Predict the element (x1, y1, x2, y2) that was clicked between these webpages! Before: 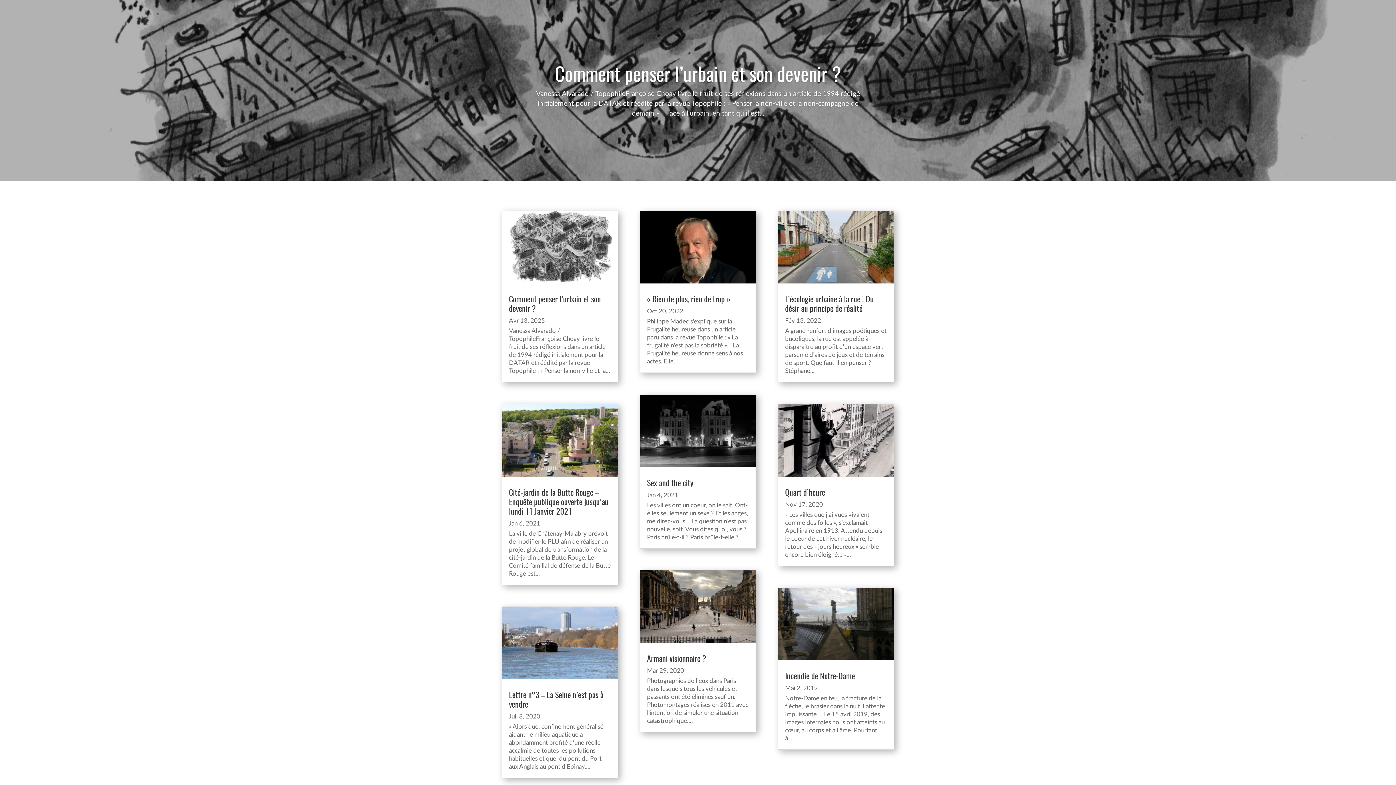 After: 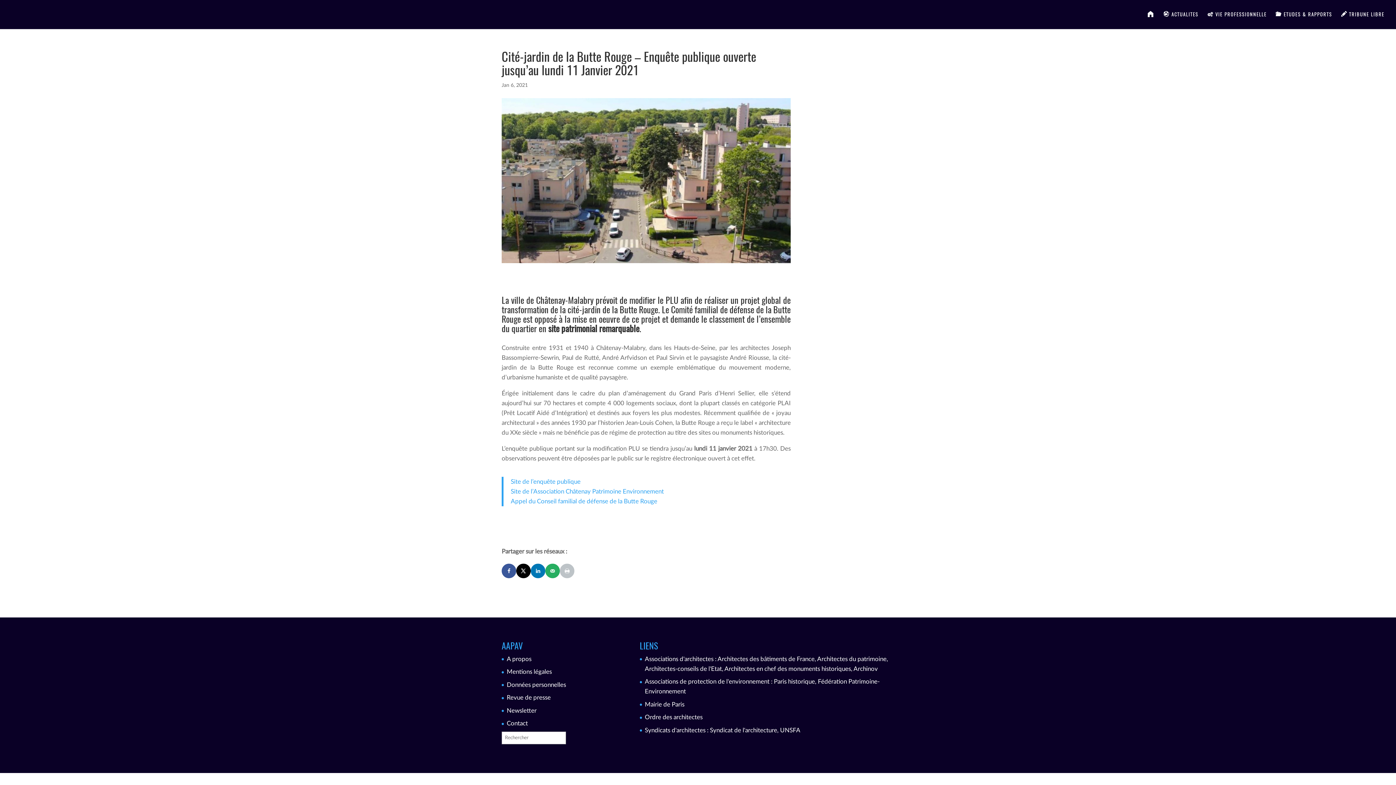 Action: label: Cité-jardin de la Butte Rouge – Enquête publique ouverte jusqu’au lundi 11 Janvier 2021 bbox: (509, 487, 608, 517)